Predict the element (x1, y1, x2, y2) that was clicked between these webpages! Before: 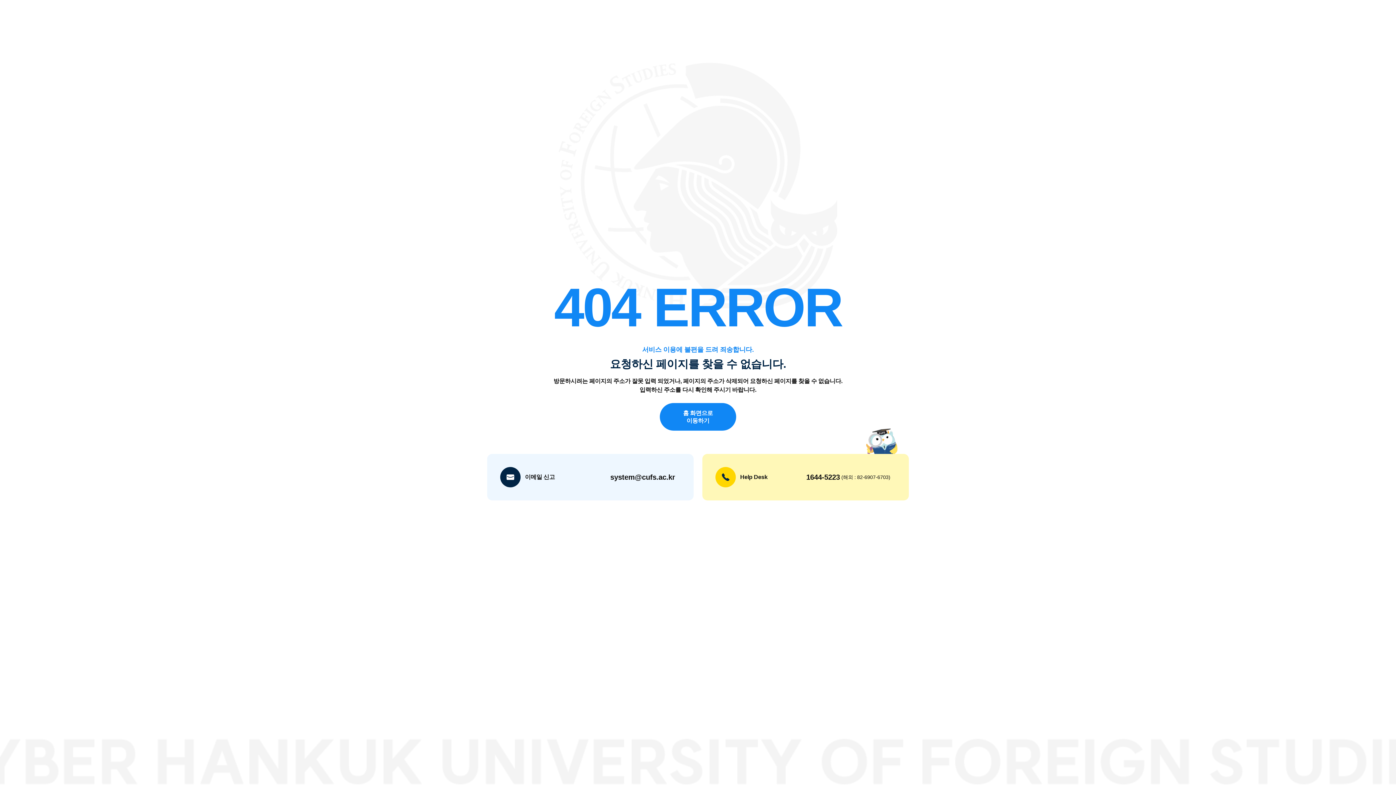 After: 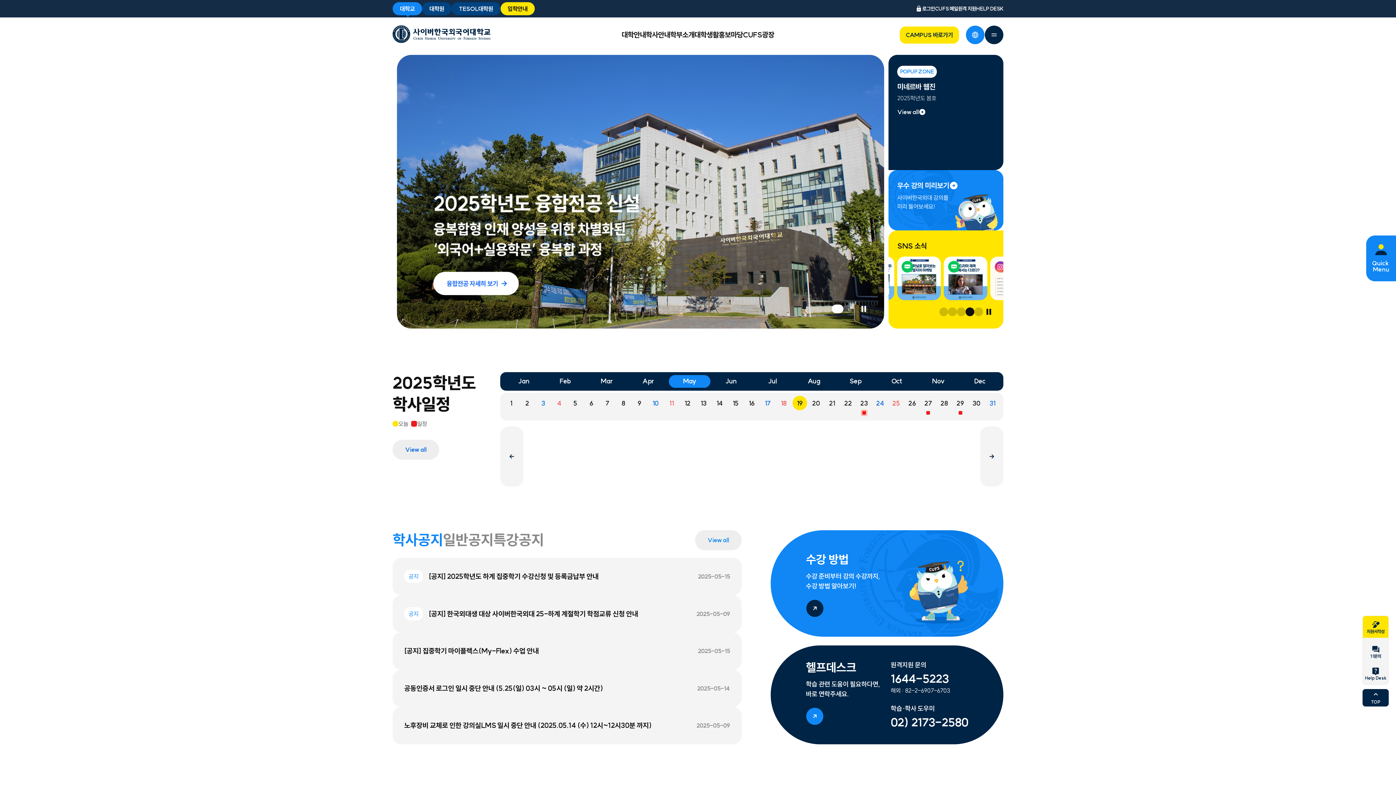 Action: bbox: (660, 403, 736, 430) label: 홈 화면으로 이동하기